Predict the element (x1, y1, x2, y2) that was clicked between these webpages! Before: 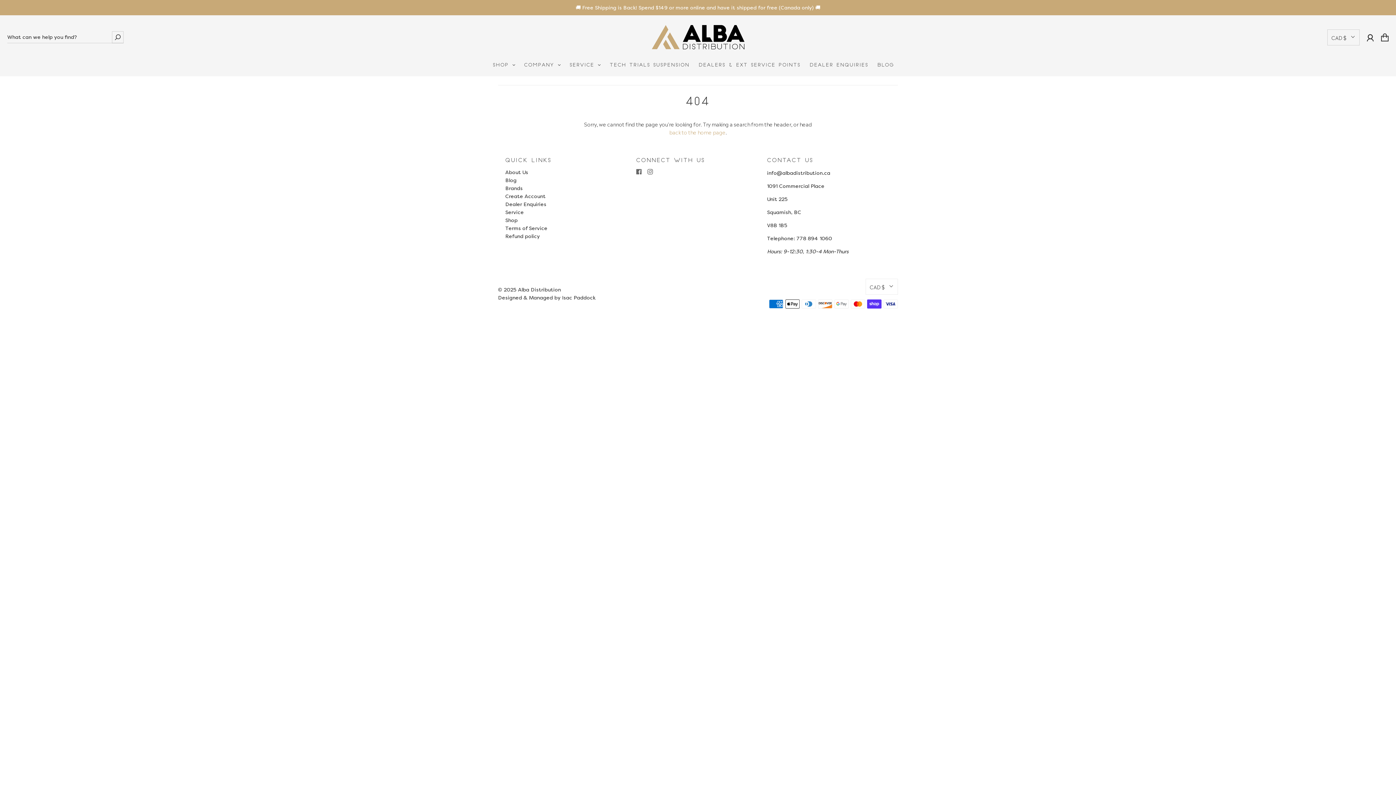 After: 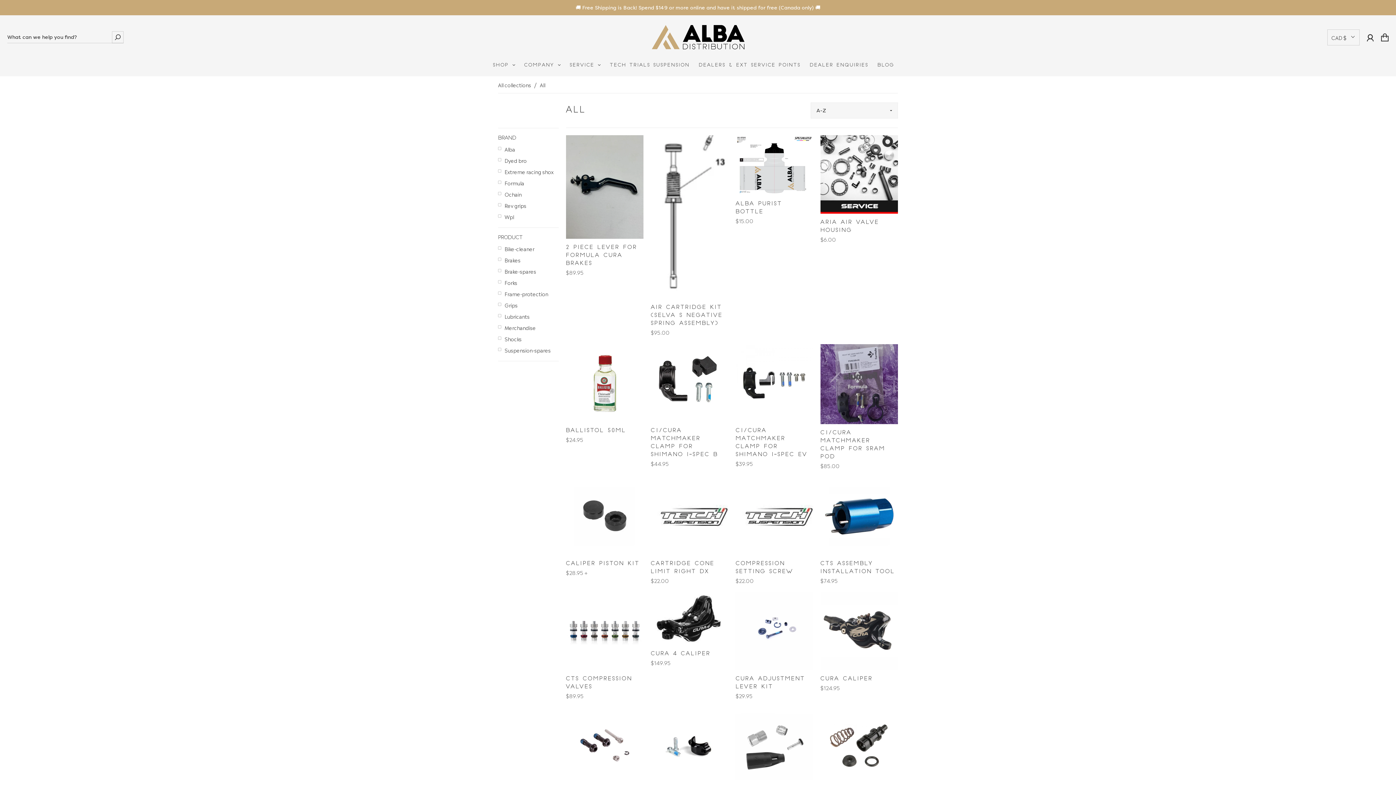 Action: label: 🚚 Free Shipping is Back! Spend $149 or more online and have it shipped for free (Canada only) 🚚 bbox: (0, 0, 1396, 15)